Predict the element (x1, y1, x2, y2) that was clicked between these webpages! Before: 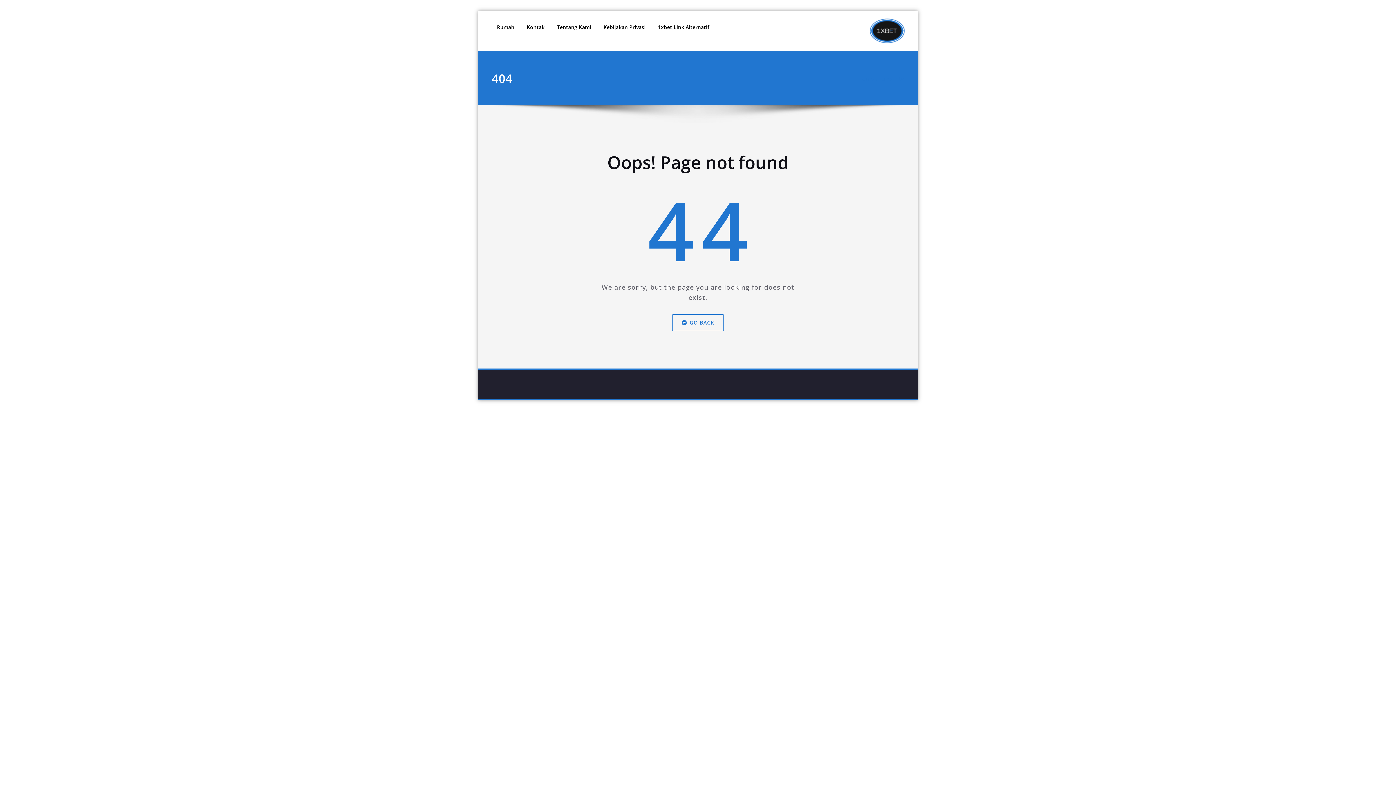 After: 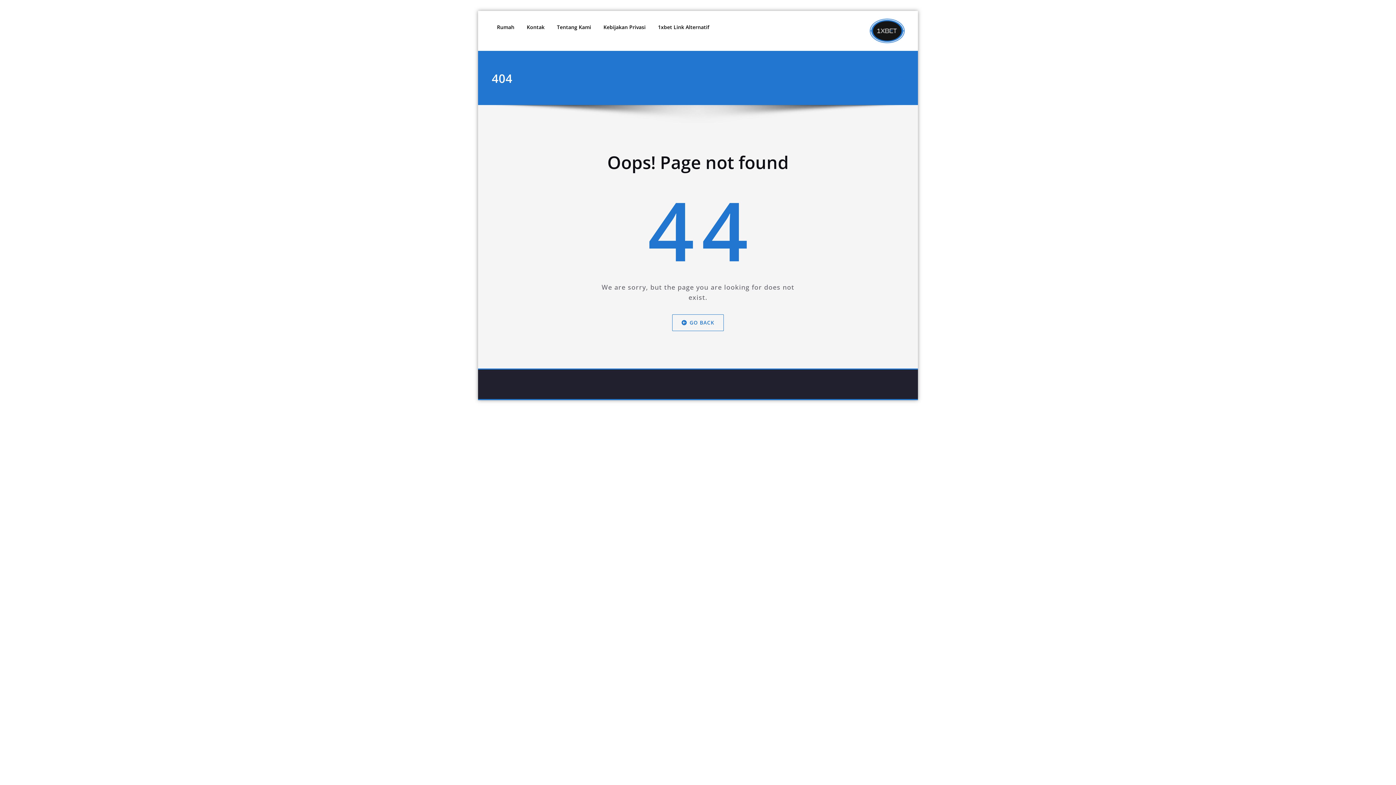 Action: label: Error 404 bbox: (881, 75, 905, 82)